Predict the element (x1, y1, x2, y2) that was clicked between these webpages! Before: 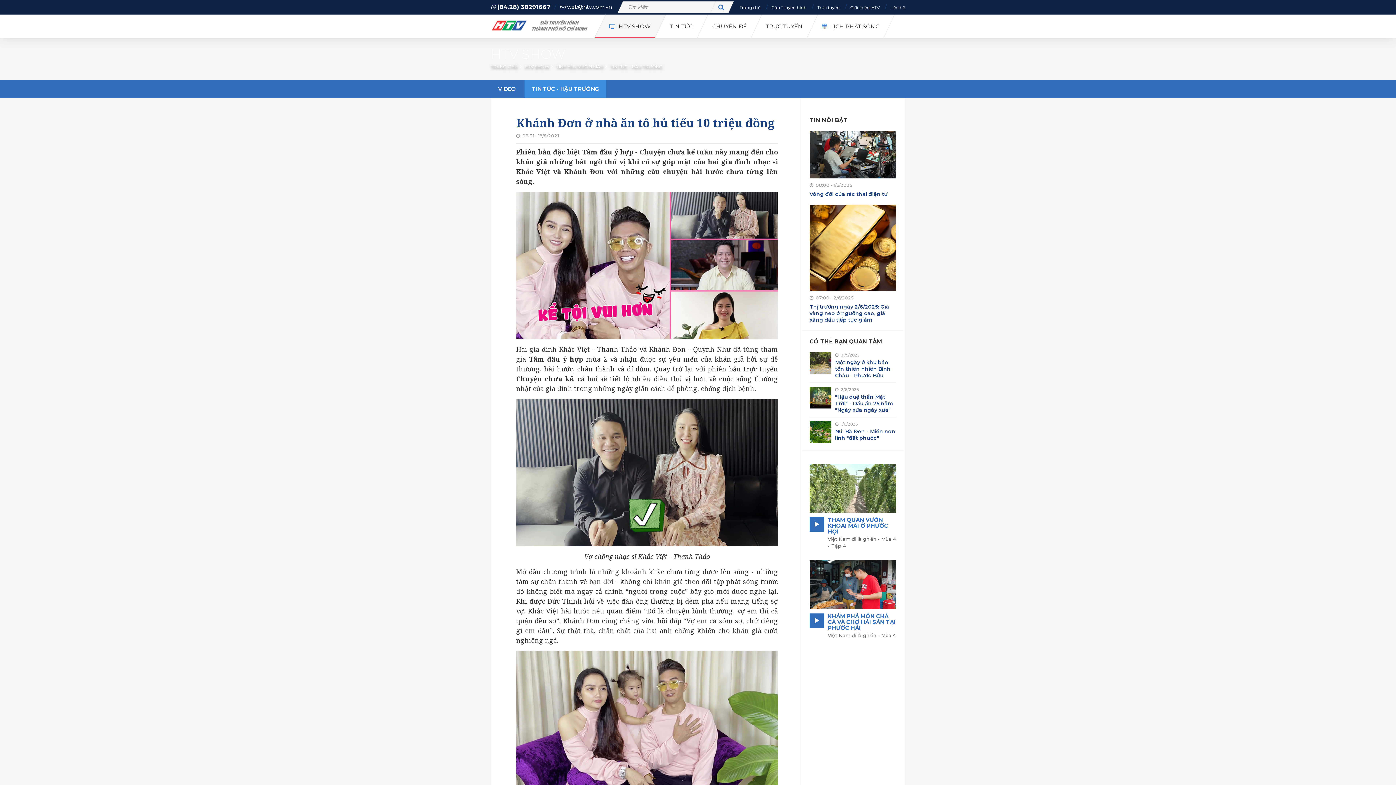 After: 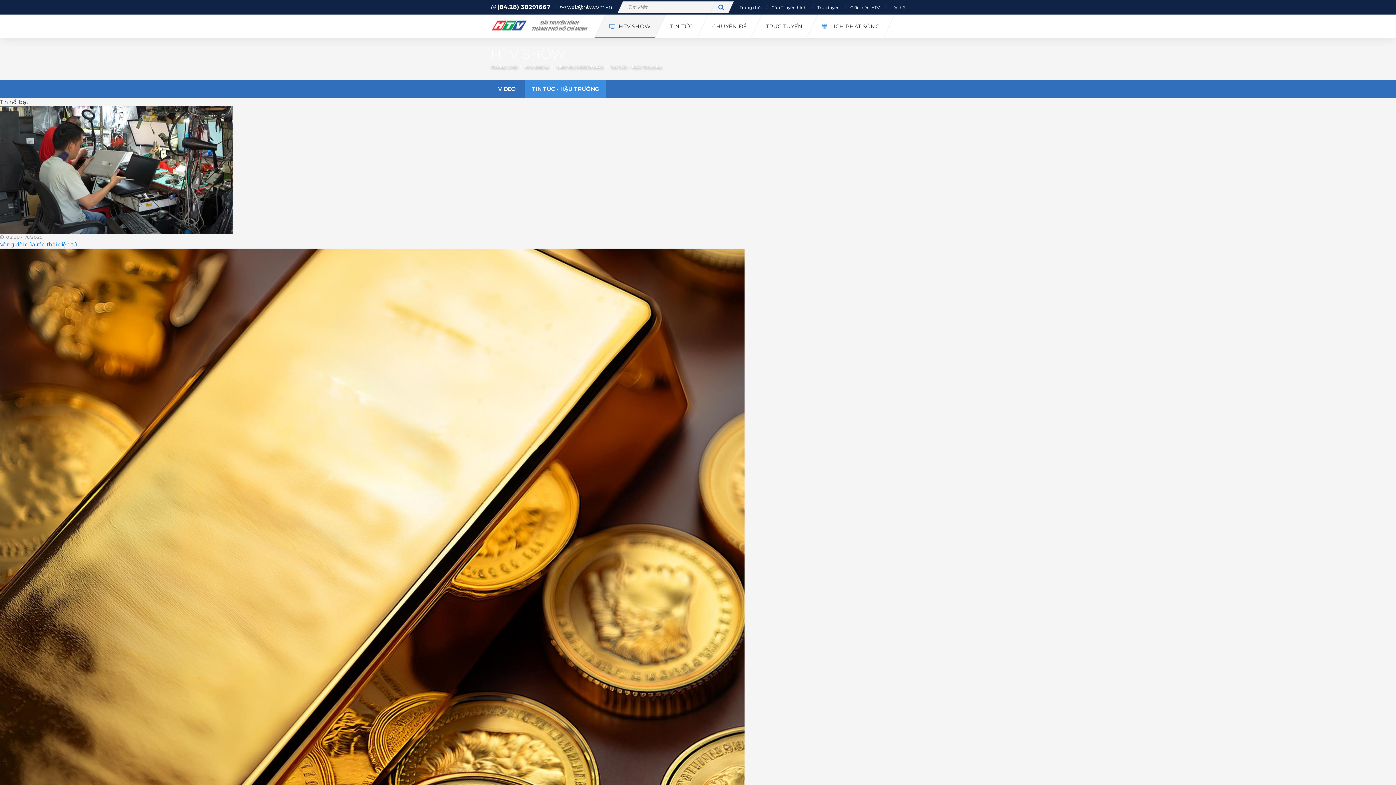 Action: bbox: (716, 1, 733, 13)